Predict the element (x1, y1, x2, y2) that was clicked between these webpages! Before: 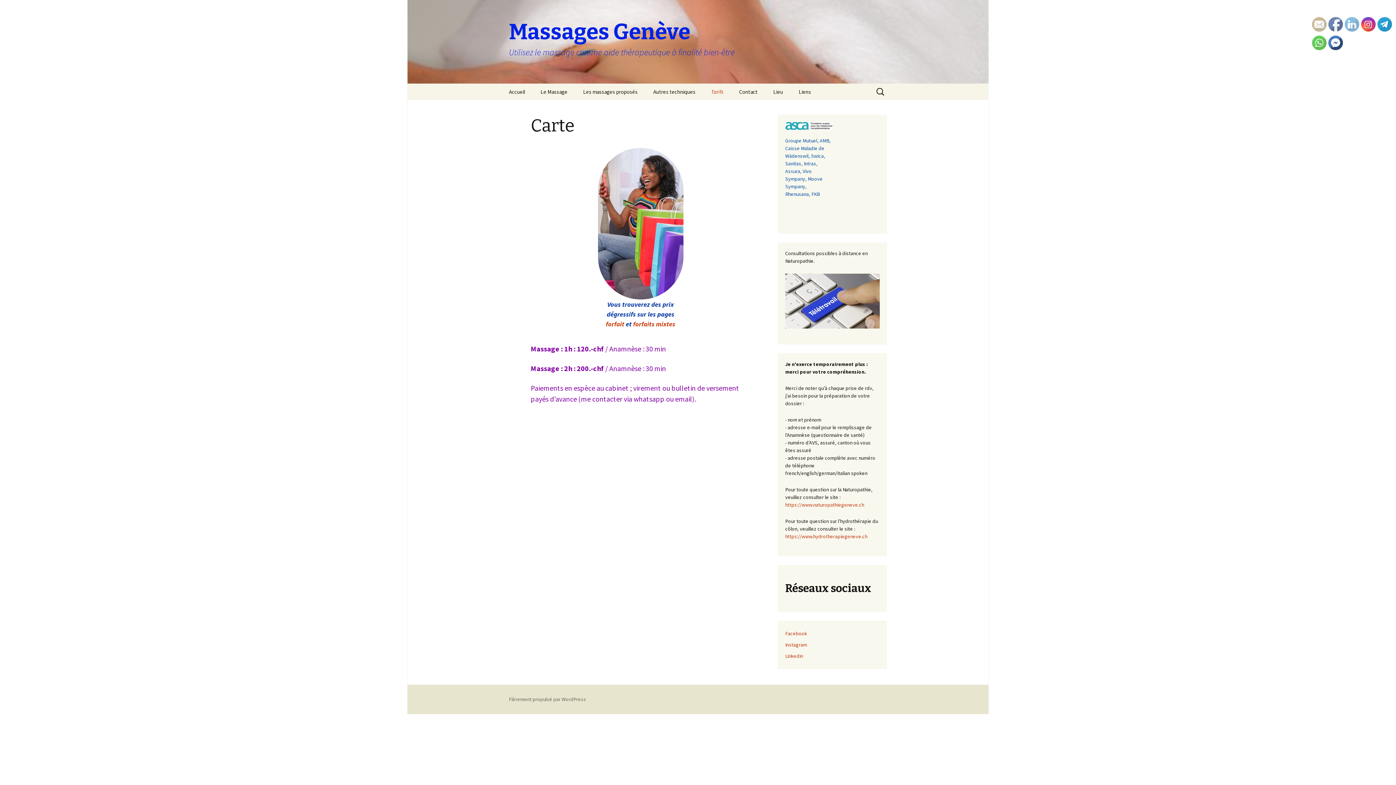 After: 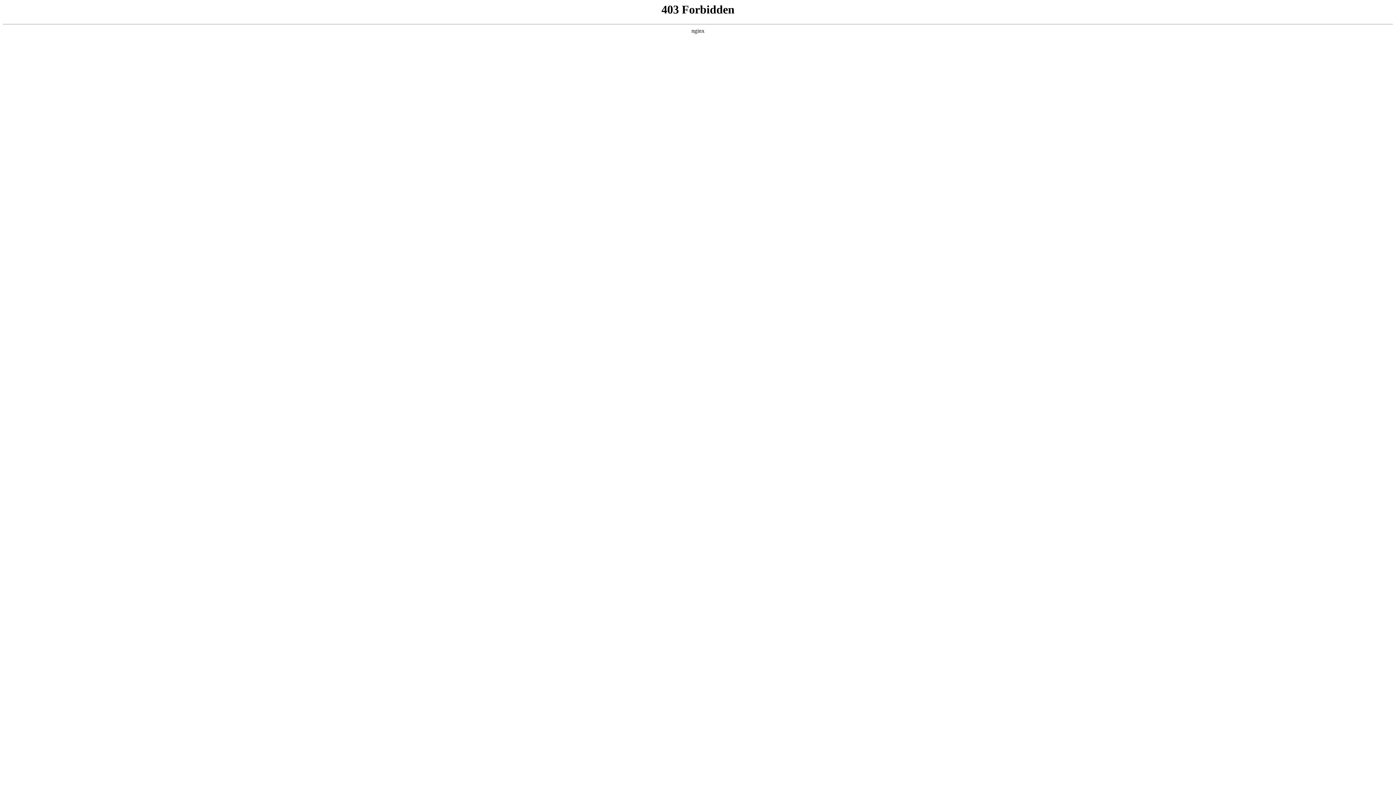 Action: label: Fièrement propulsé par WordPress bbox: (509, 696, 586, 702)